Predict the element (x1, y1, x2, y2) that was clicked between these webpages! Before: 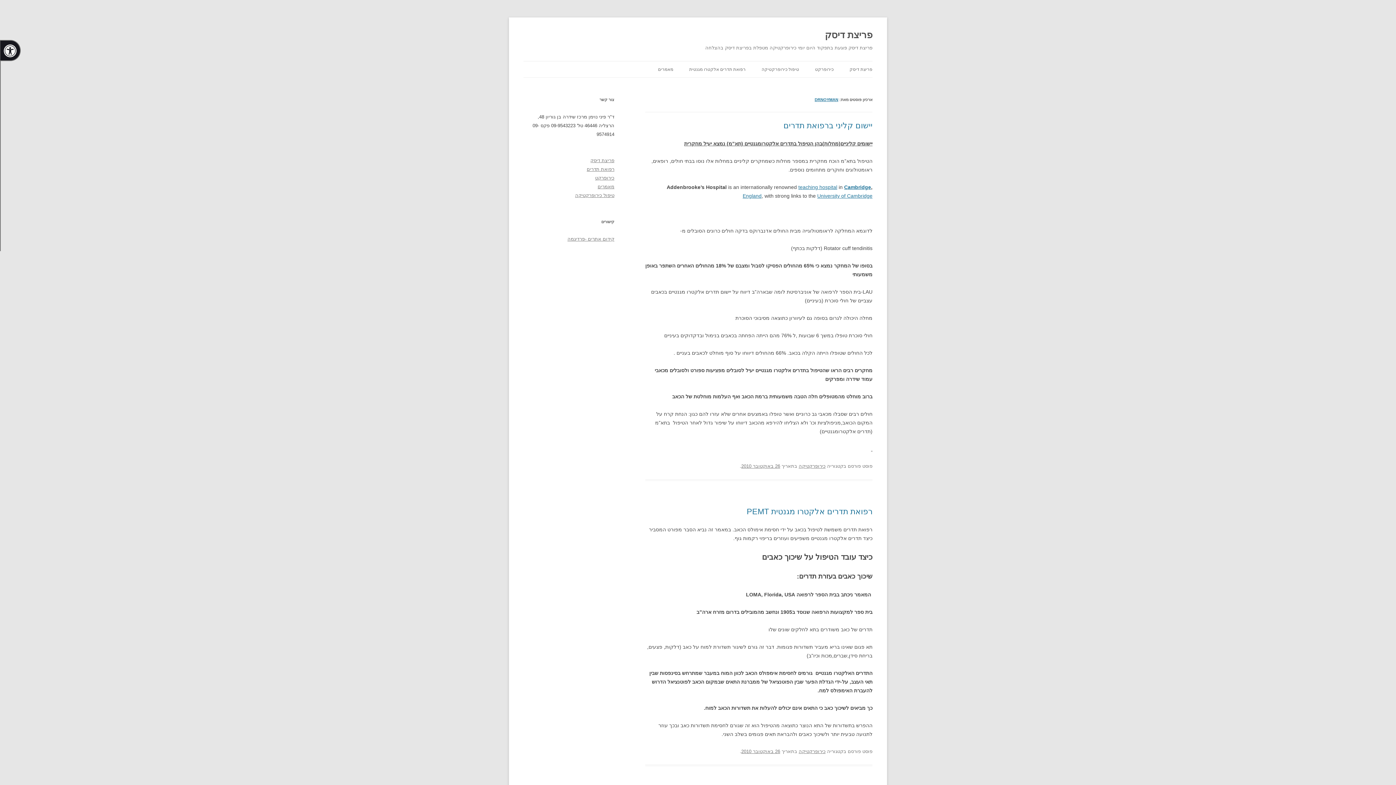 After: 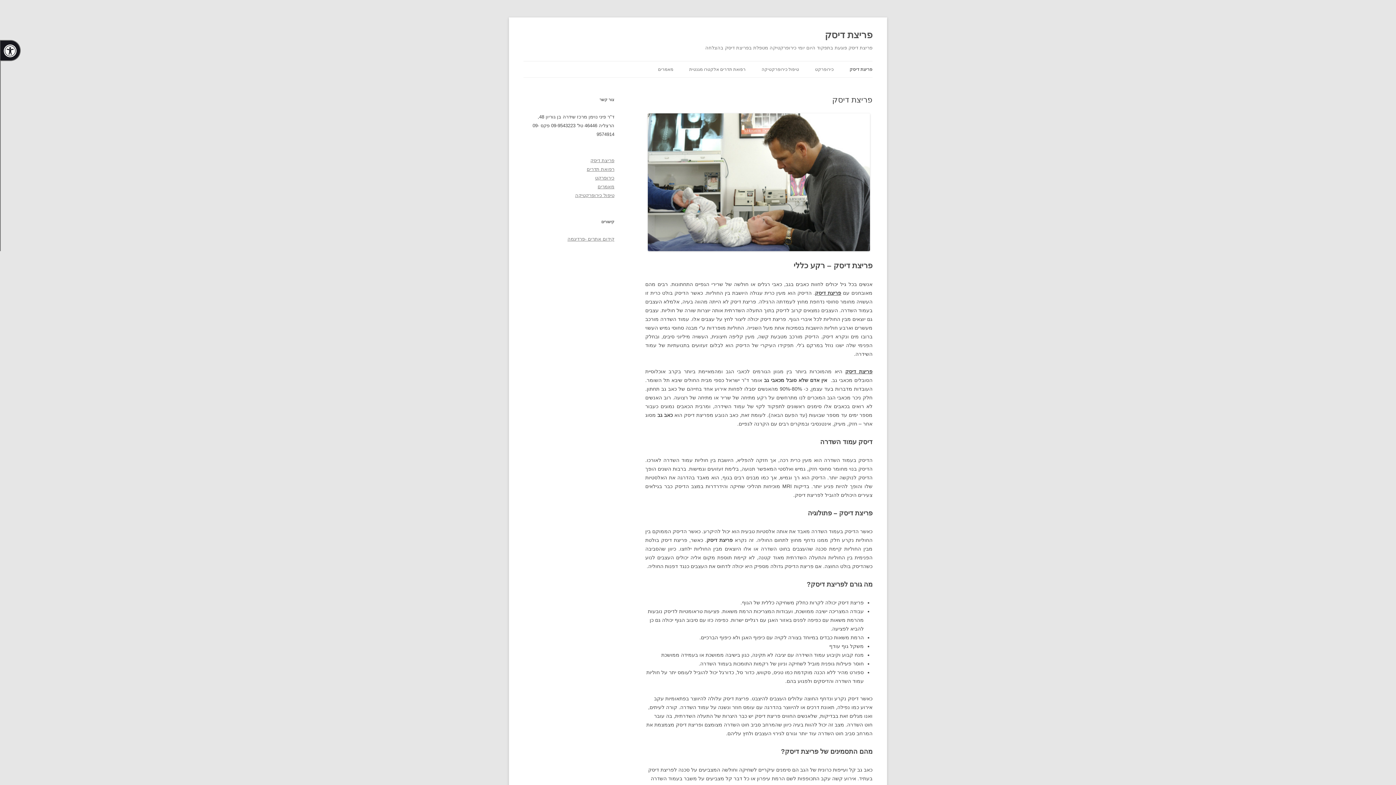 Action: label: פריצת דיסק bbox: (825, 26, 872, 43)